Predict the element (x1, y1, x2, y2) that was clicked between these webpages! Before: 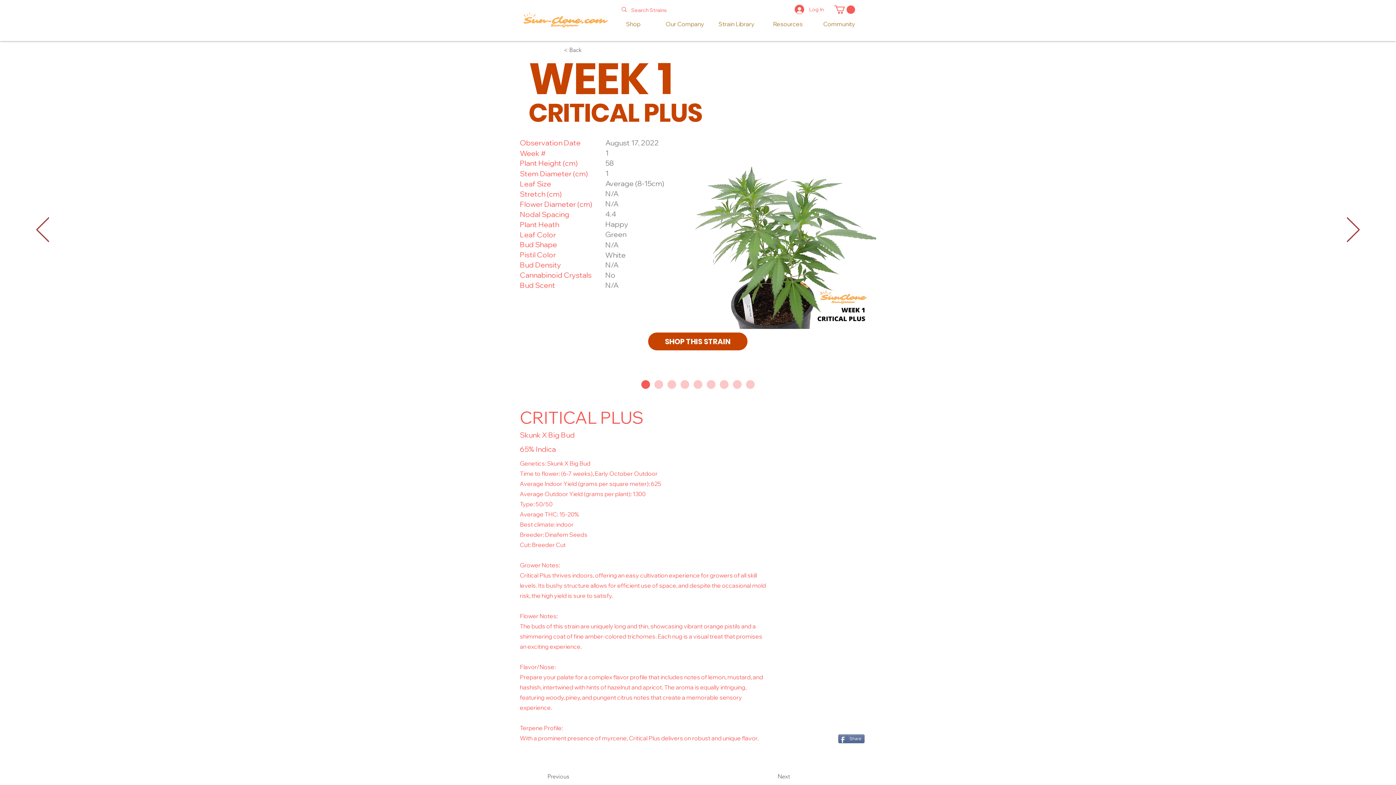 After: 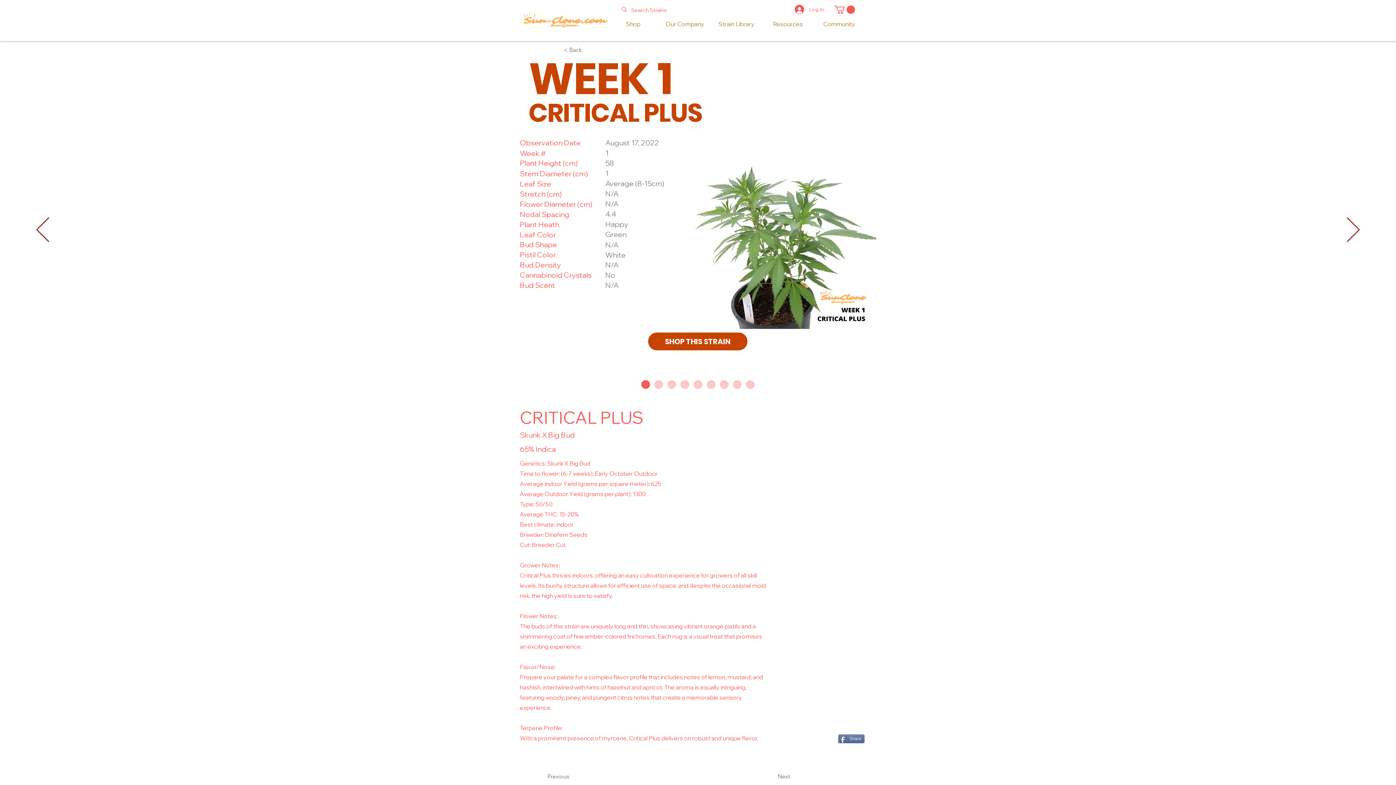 Action: bbox: (834, 5, 855, 13)